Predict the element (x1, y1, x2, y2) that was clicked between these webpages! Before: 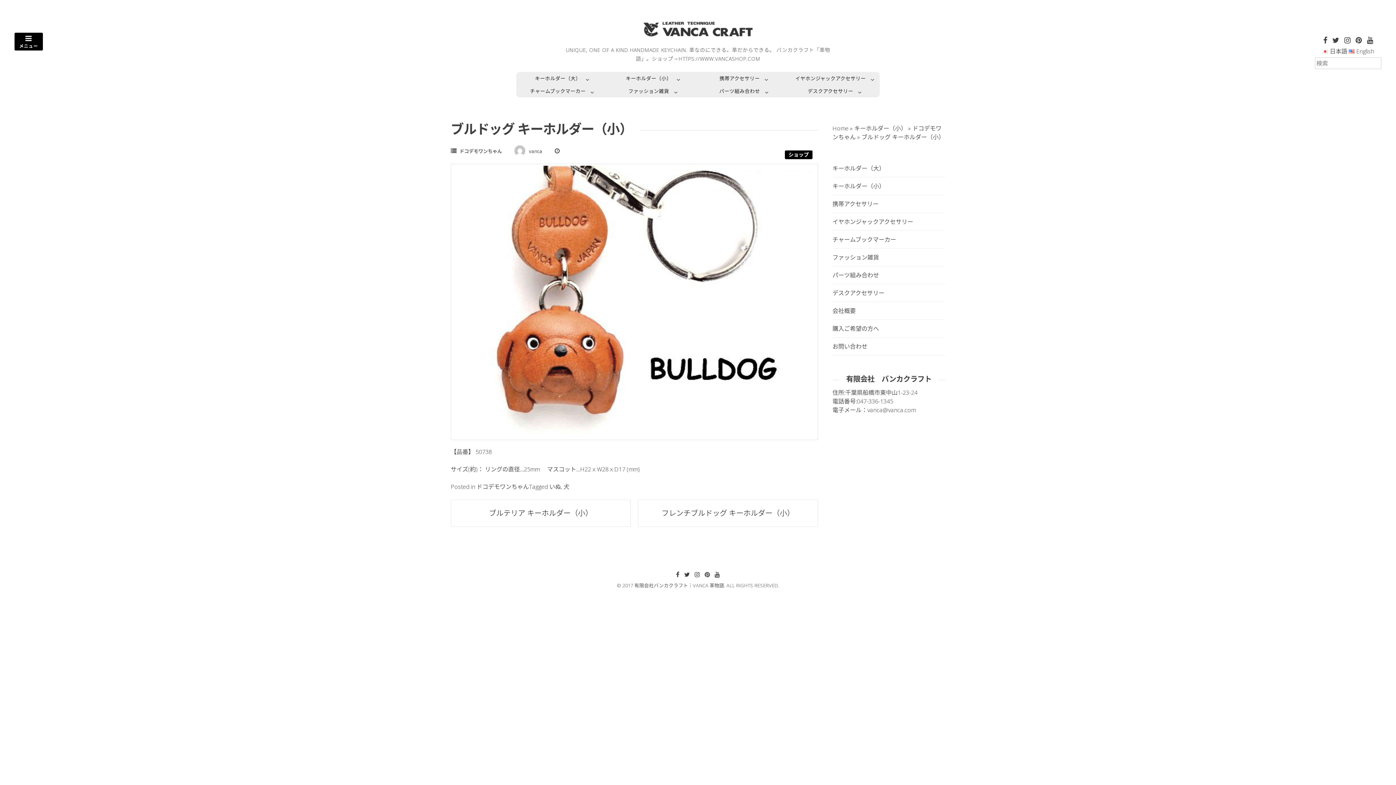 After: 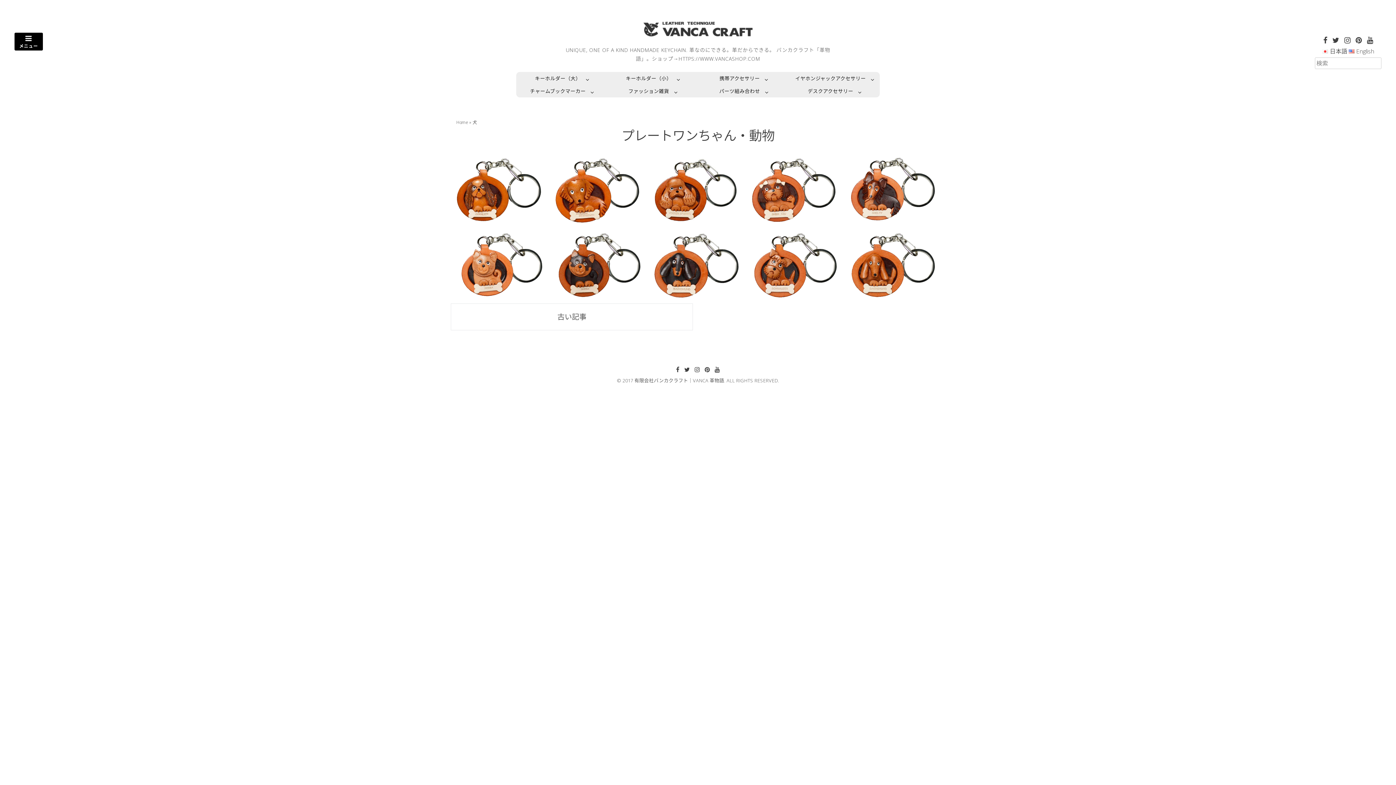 Action: label: 犬 bbox: (563, 482, 569, 490)